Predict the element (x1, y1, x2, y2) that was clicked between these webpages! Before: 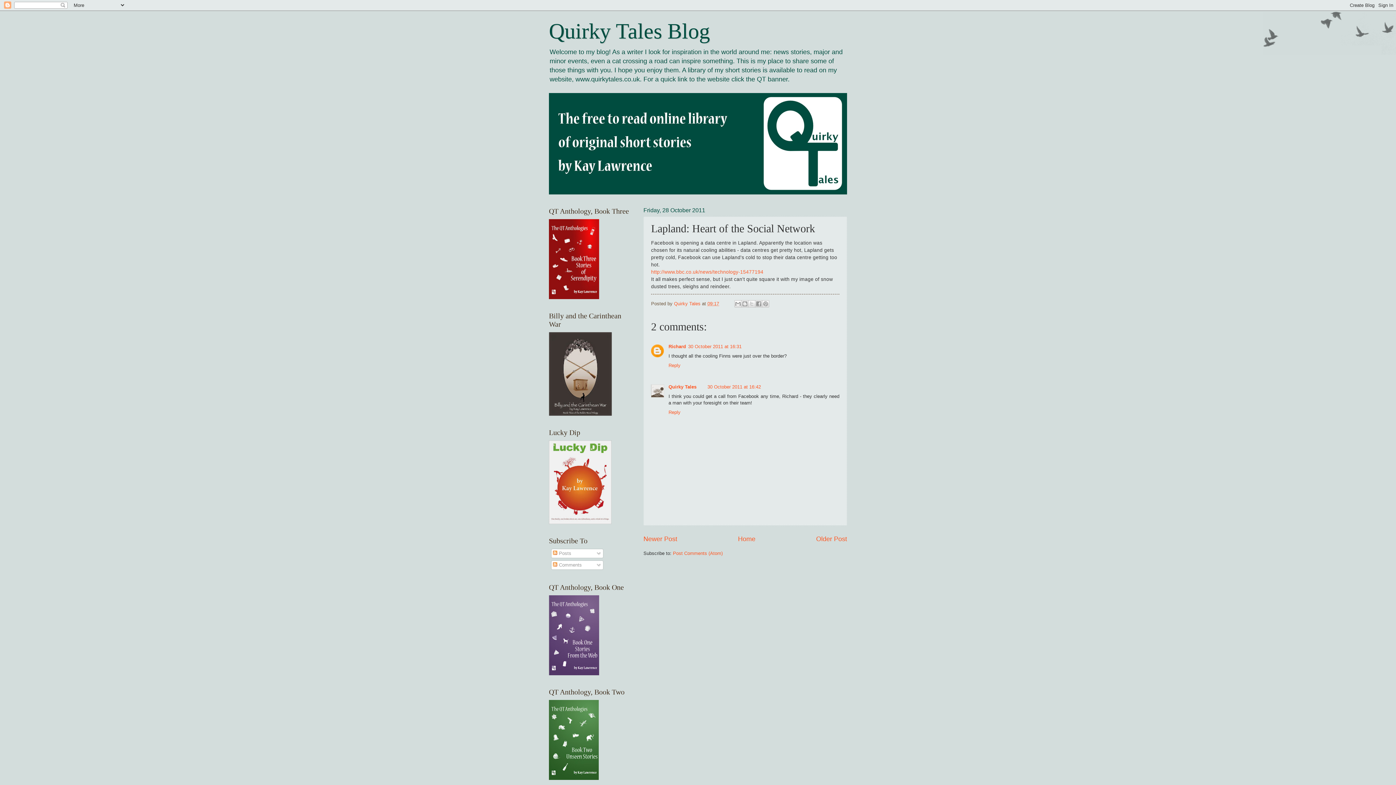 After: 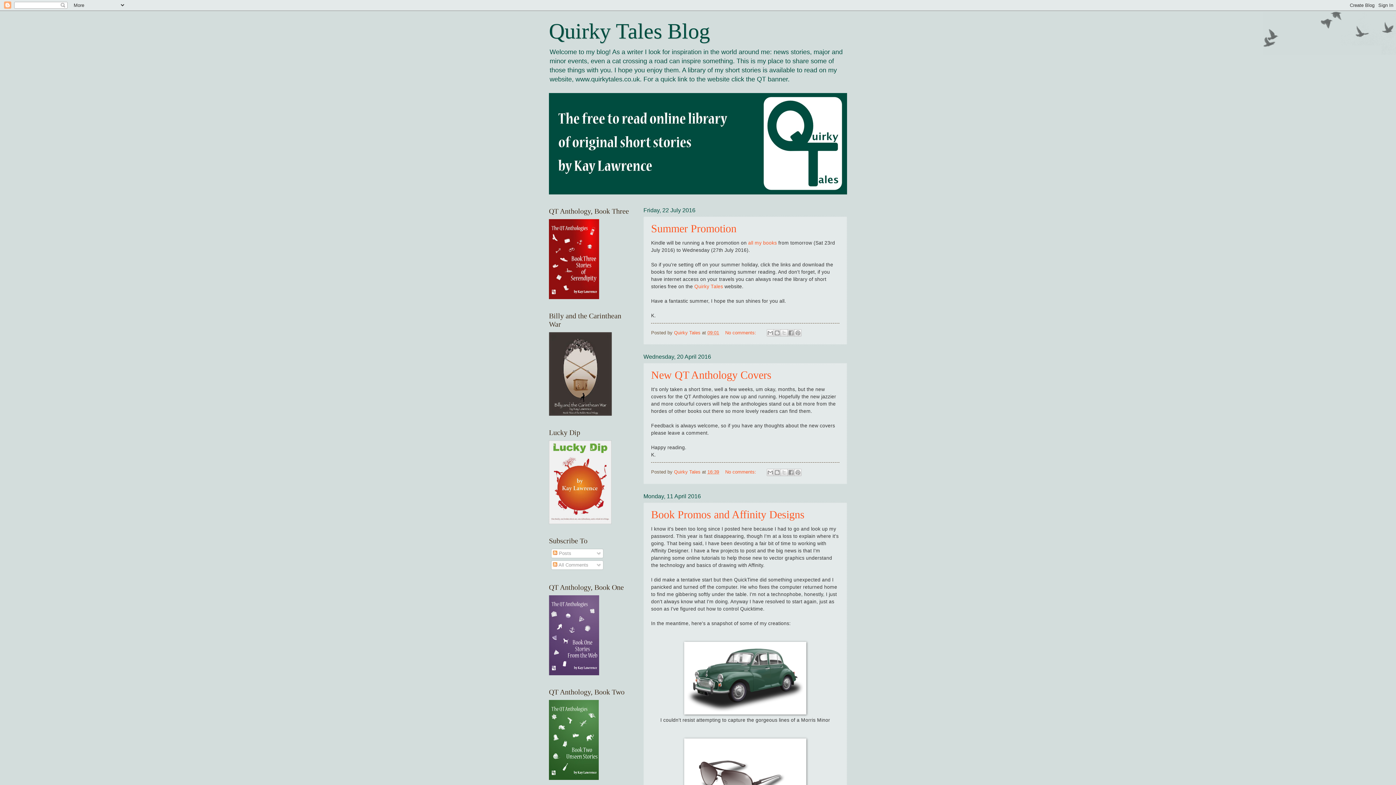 Action: bbox: (549, 19, 710, 43) label: Quirky Tales Blog